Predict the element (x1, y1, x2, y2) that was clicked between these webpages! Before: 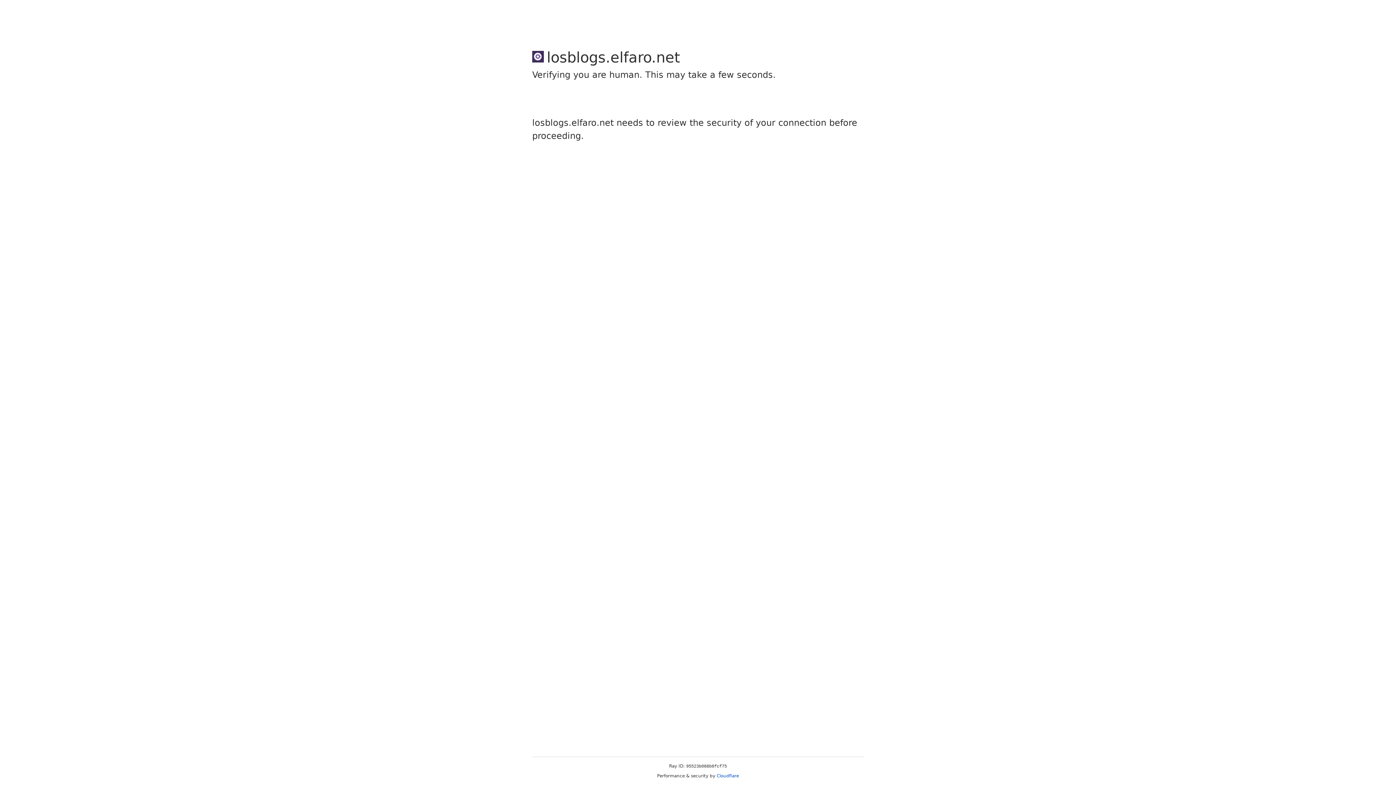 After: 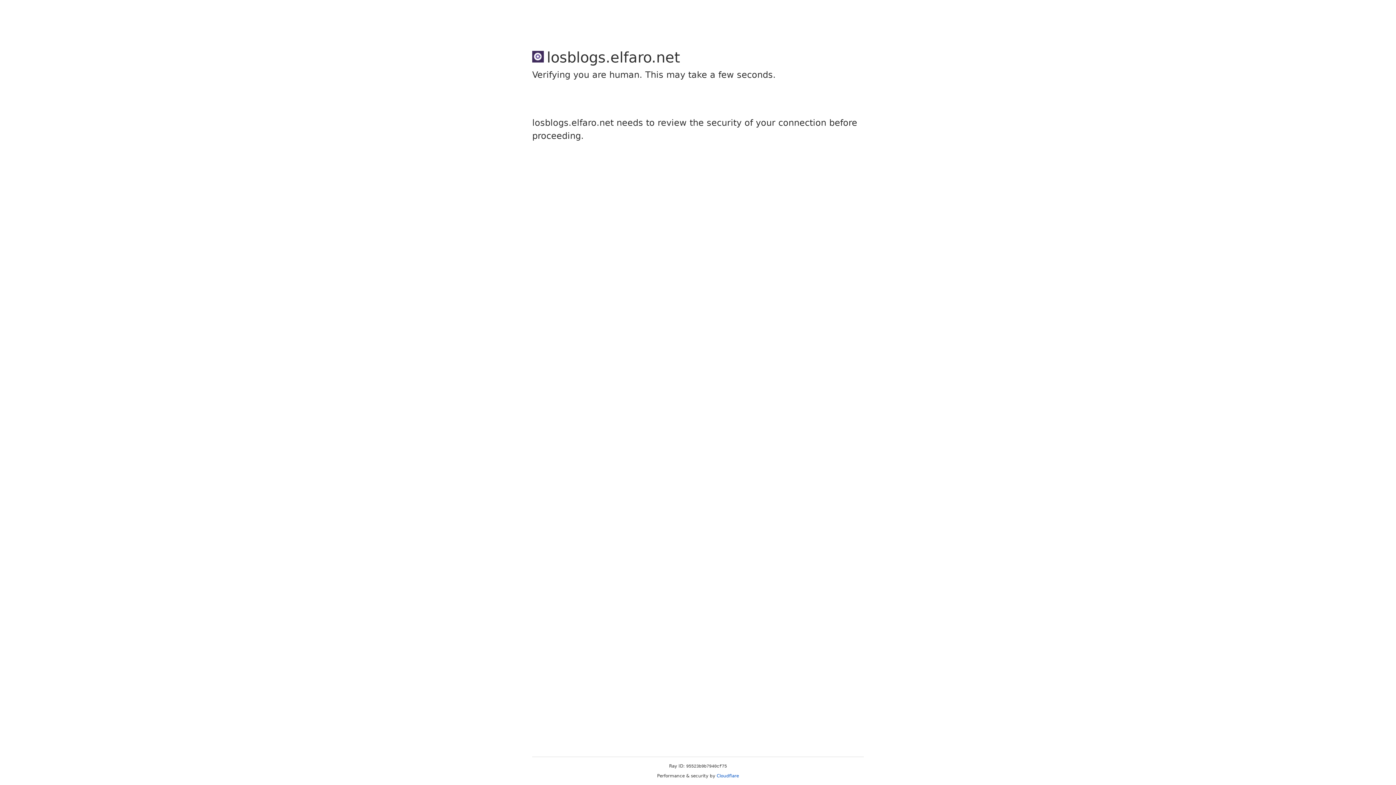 Action: label: Cloudflare bbox: (716, 773, 739, 778)